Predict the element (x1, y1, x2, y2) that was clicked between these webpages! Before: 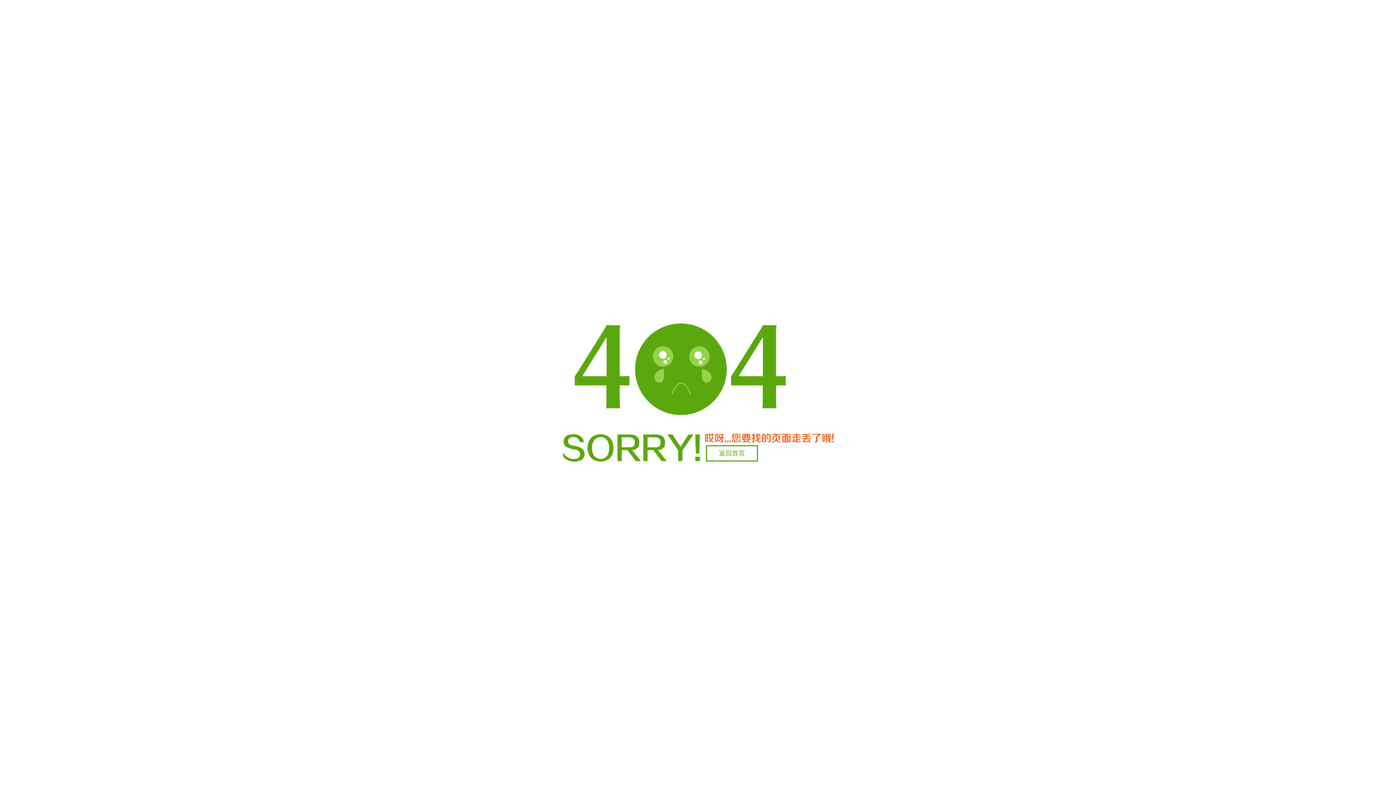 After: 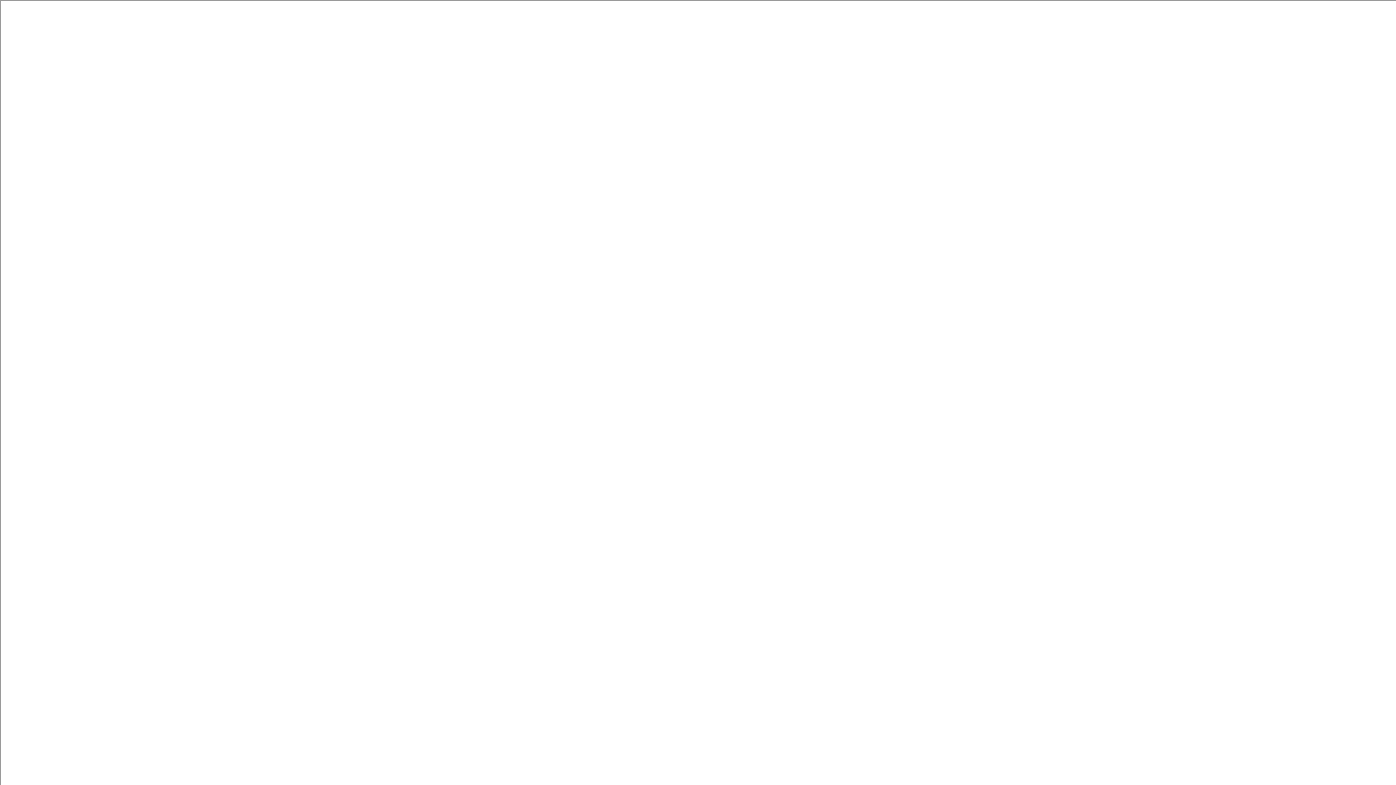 Action: label: 返回首页 bbox: (706, 445, 758, 461)